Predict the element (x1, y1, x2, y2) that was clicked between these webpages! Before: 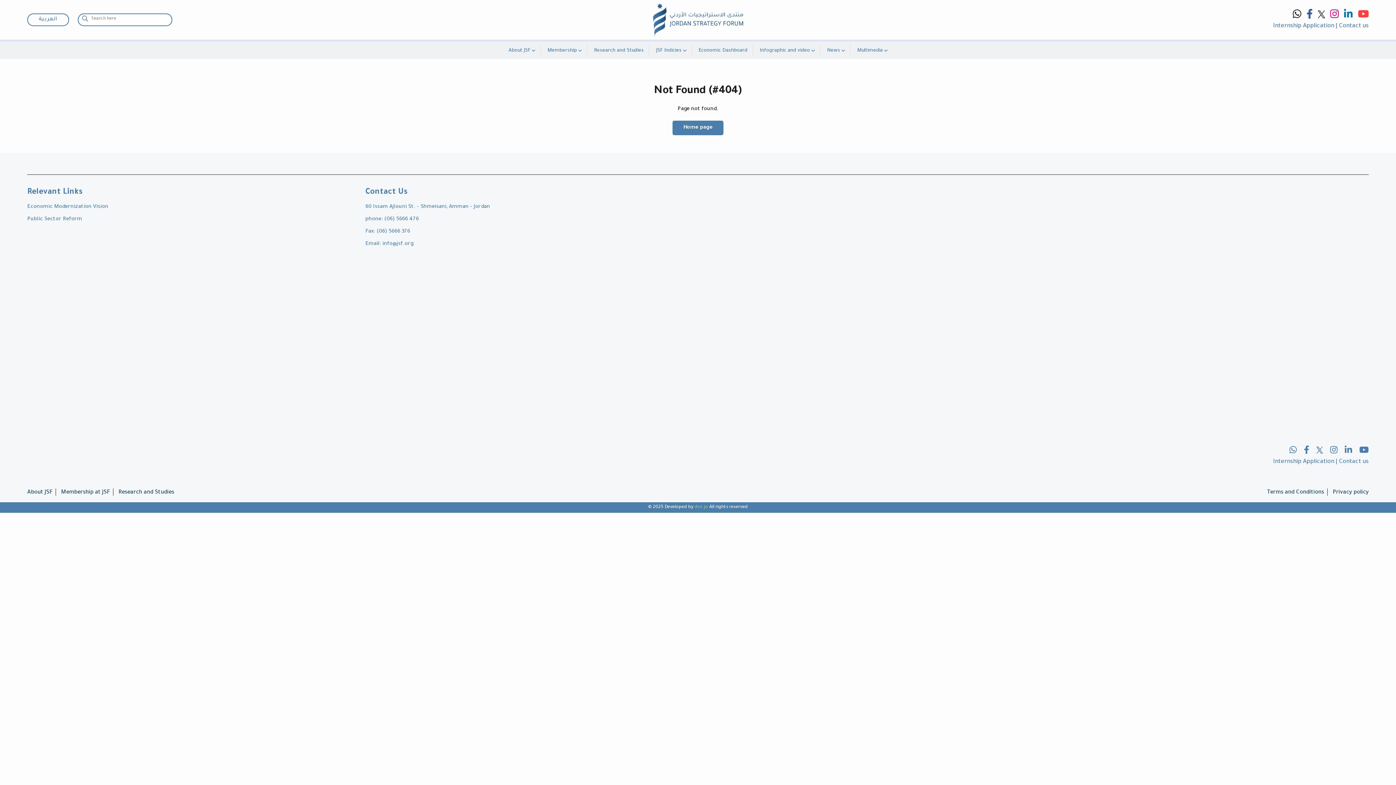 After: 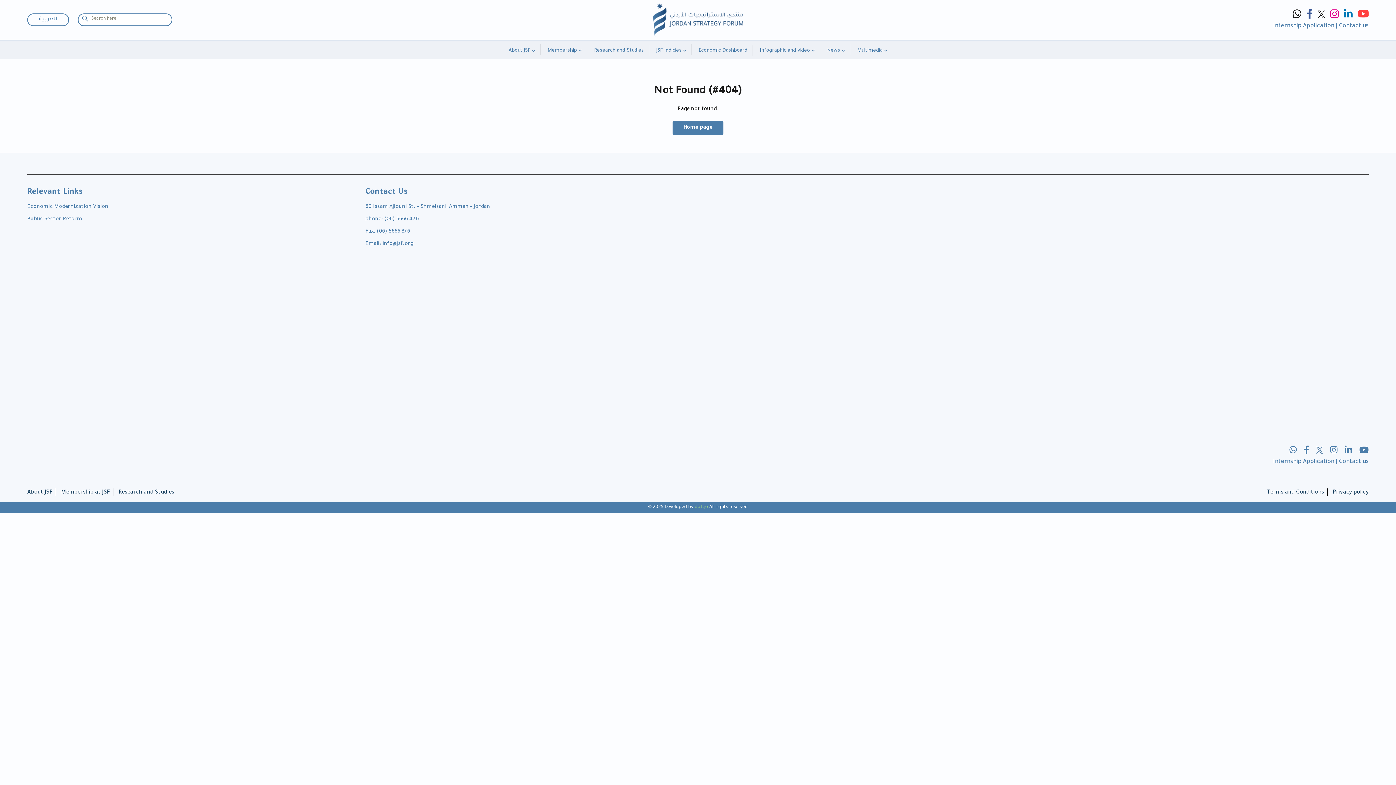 Action: bbox: (1333, 489, 1369, 496) label: Privacy policy